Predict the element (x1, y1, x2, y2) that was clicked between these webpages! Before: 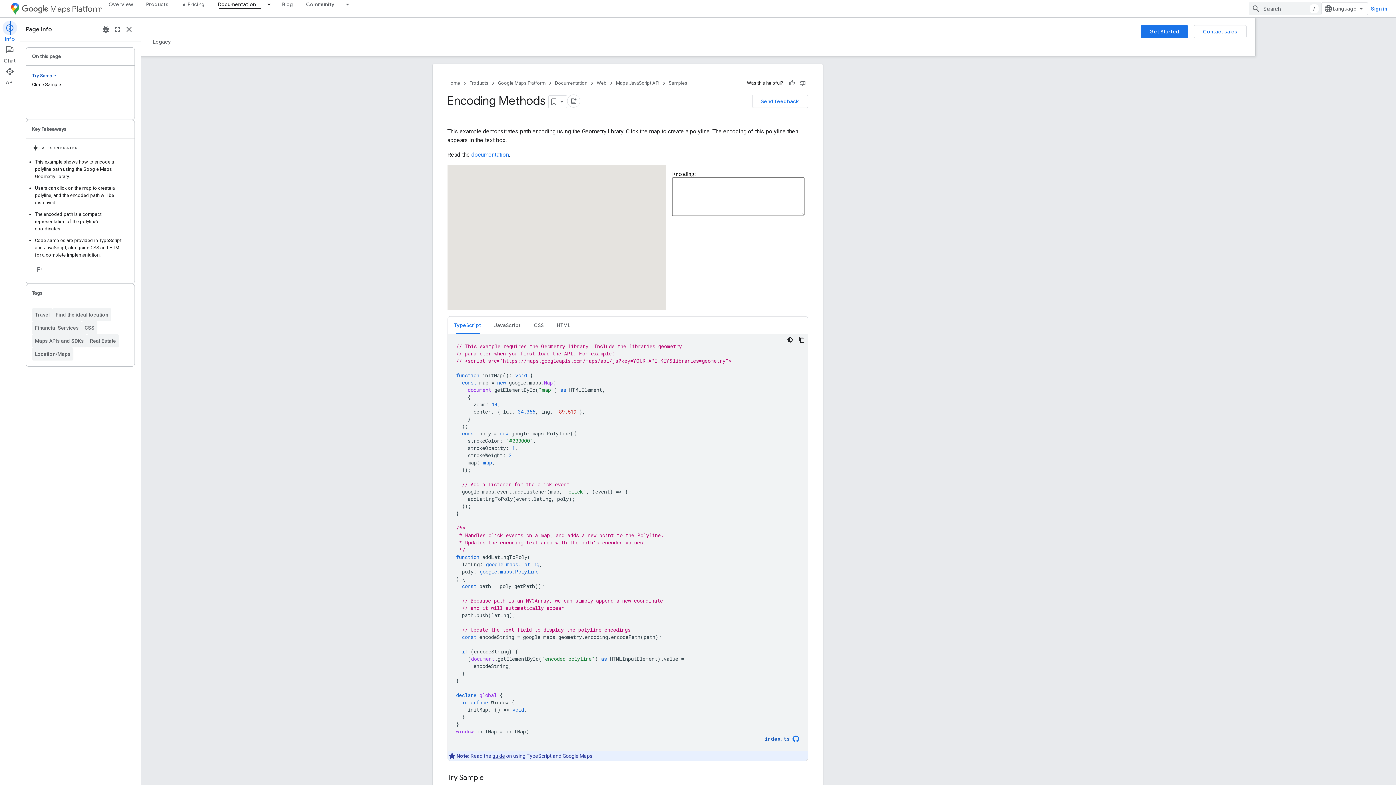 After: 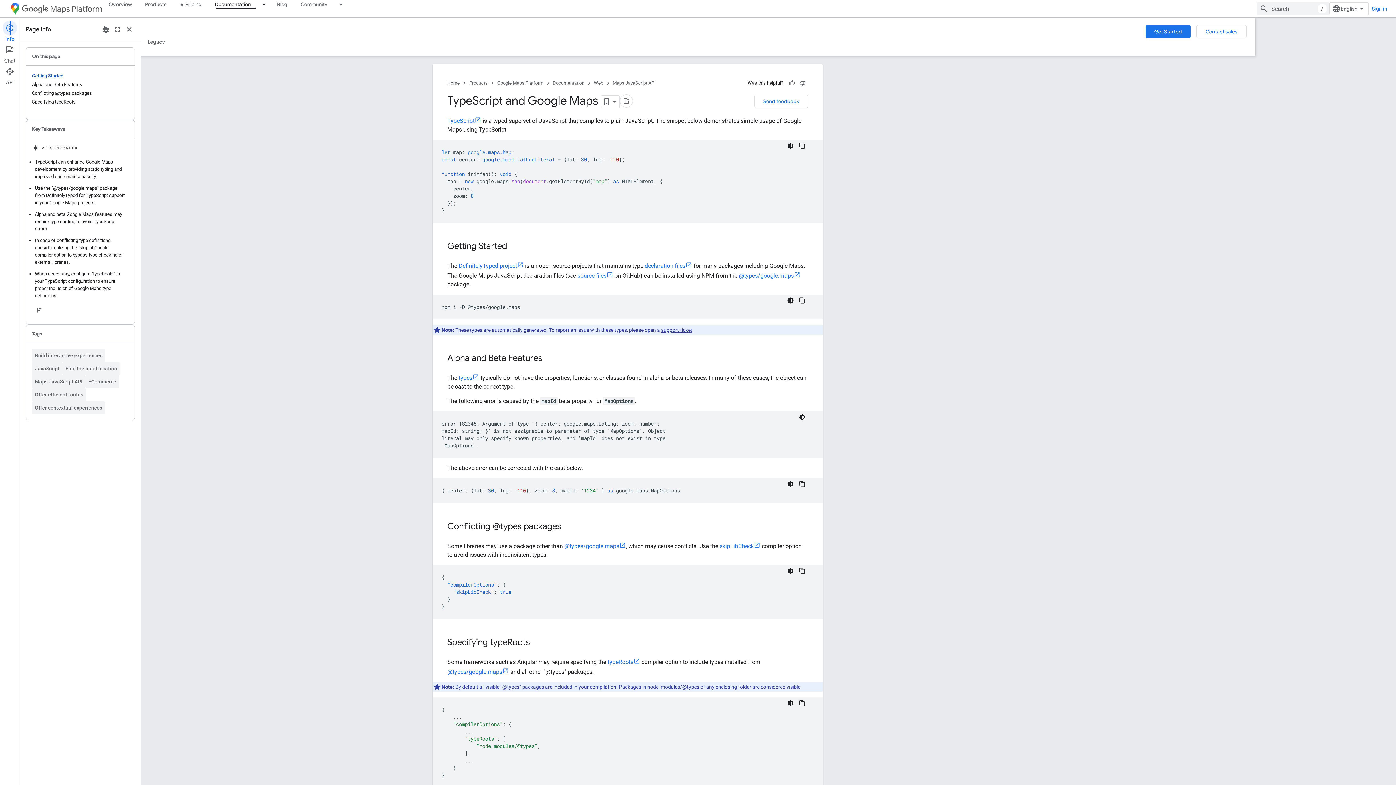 Action: label: guide bbox: (492, 753, 505, 759)